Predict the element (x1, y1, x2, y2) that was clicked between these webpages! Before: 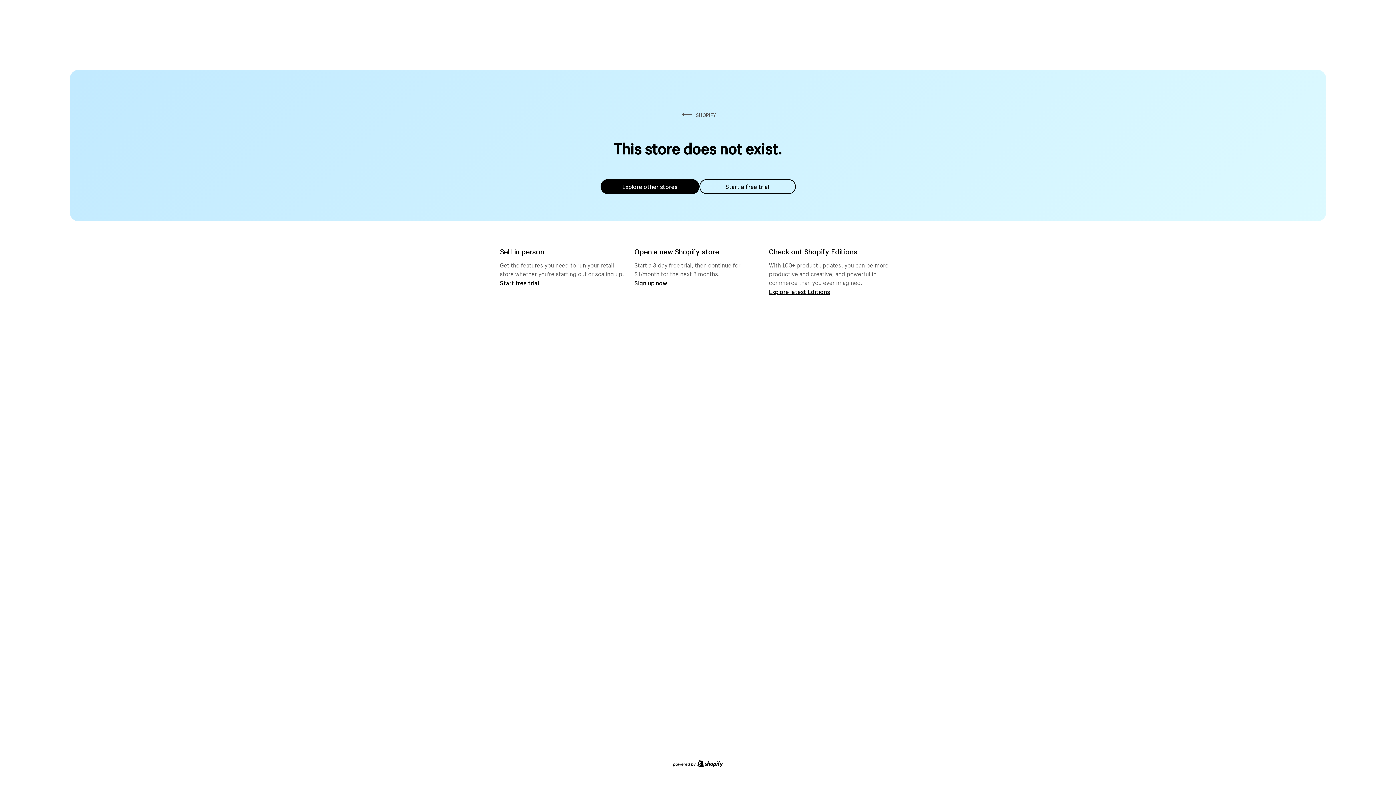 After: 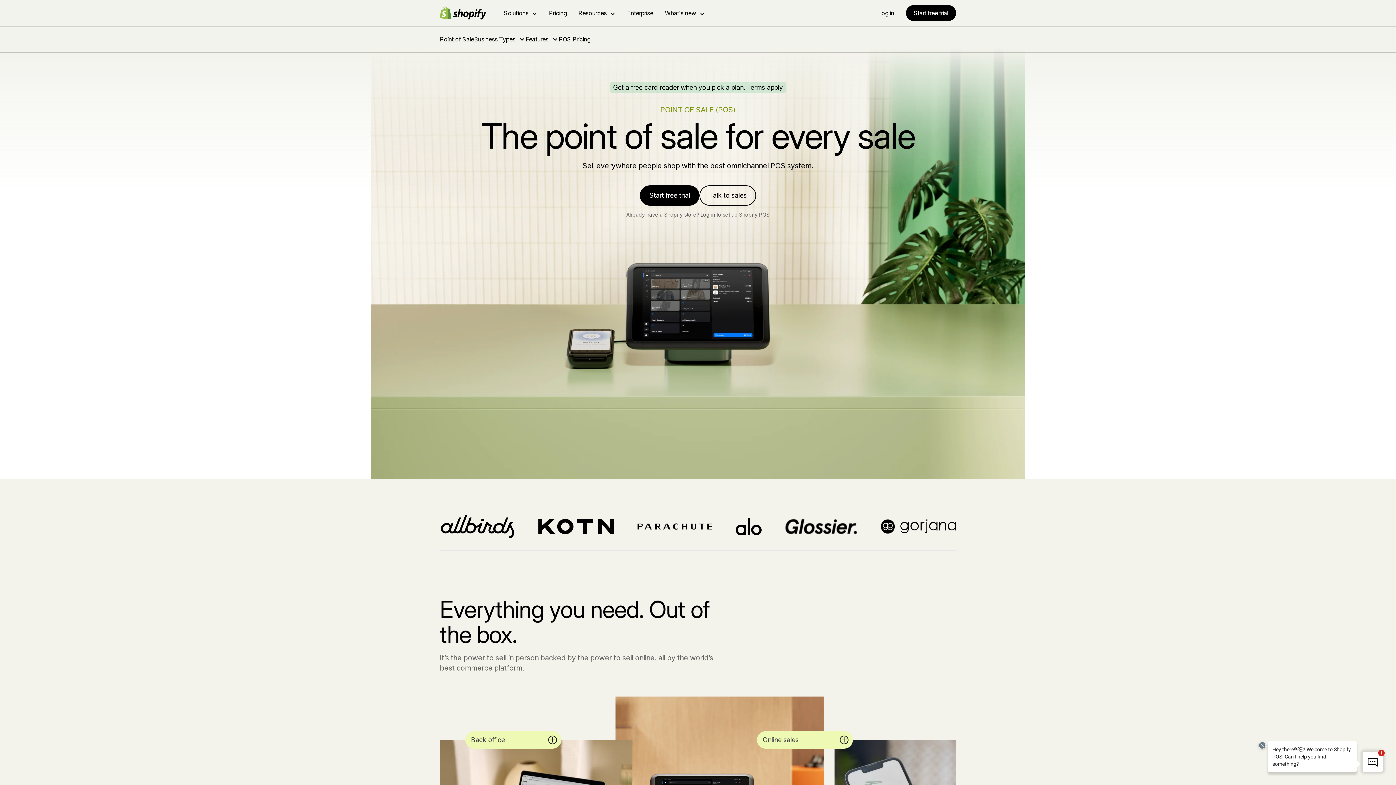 Action: label: Start free trial bbox: (500, 279, 539, 286)